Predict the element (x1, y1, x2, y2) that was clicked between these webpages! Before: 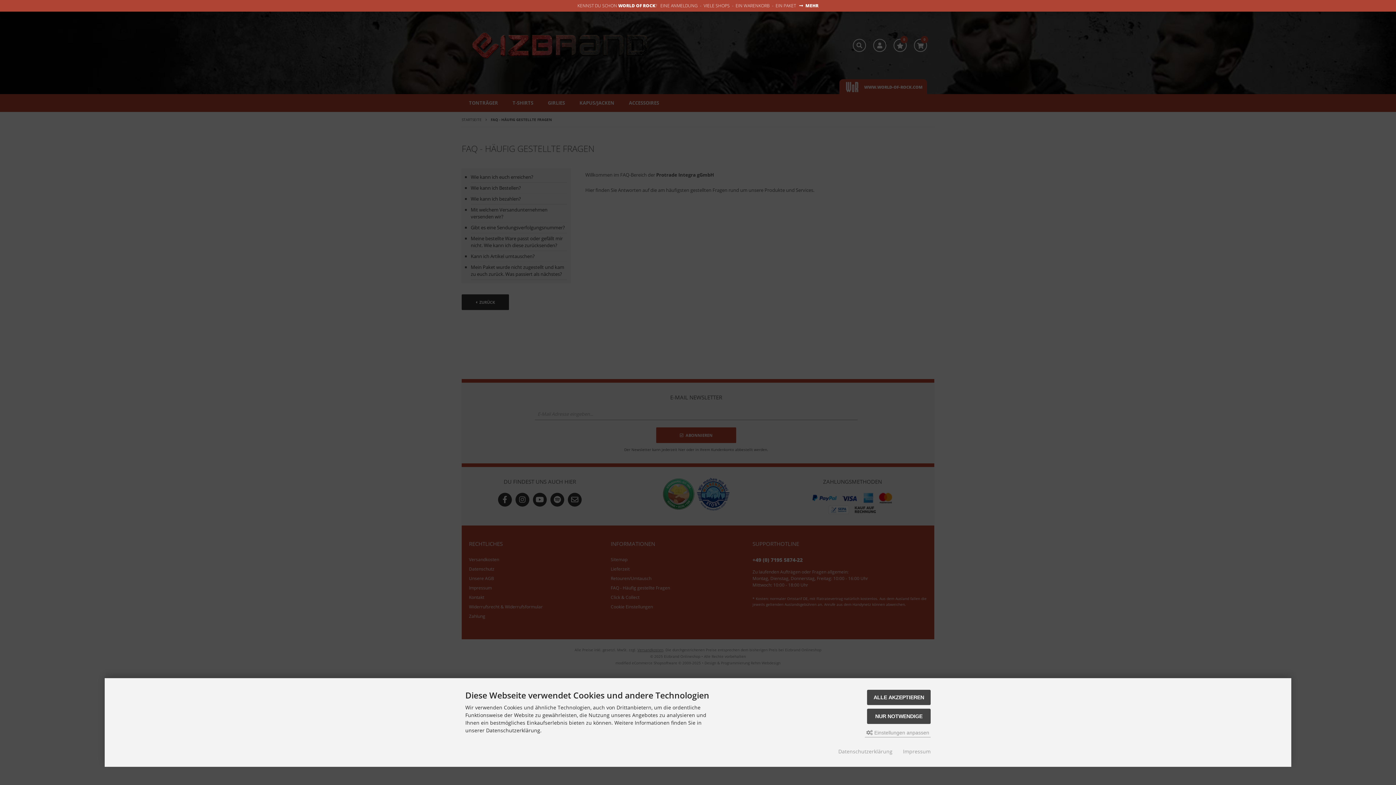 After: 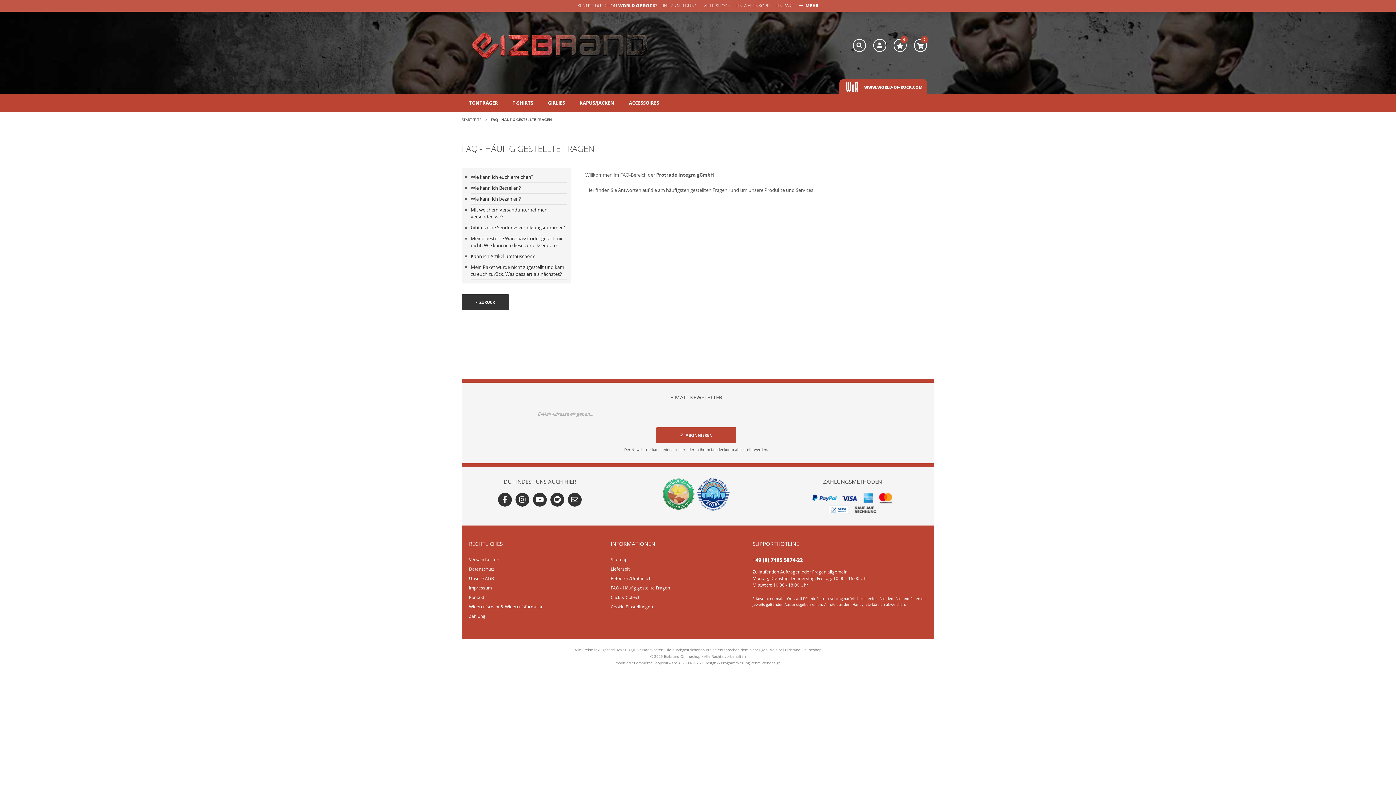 Action: bbox: (867, 709, 930, 724) label: NUR NOTWENDIGE